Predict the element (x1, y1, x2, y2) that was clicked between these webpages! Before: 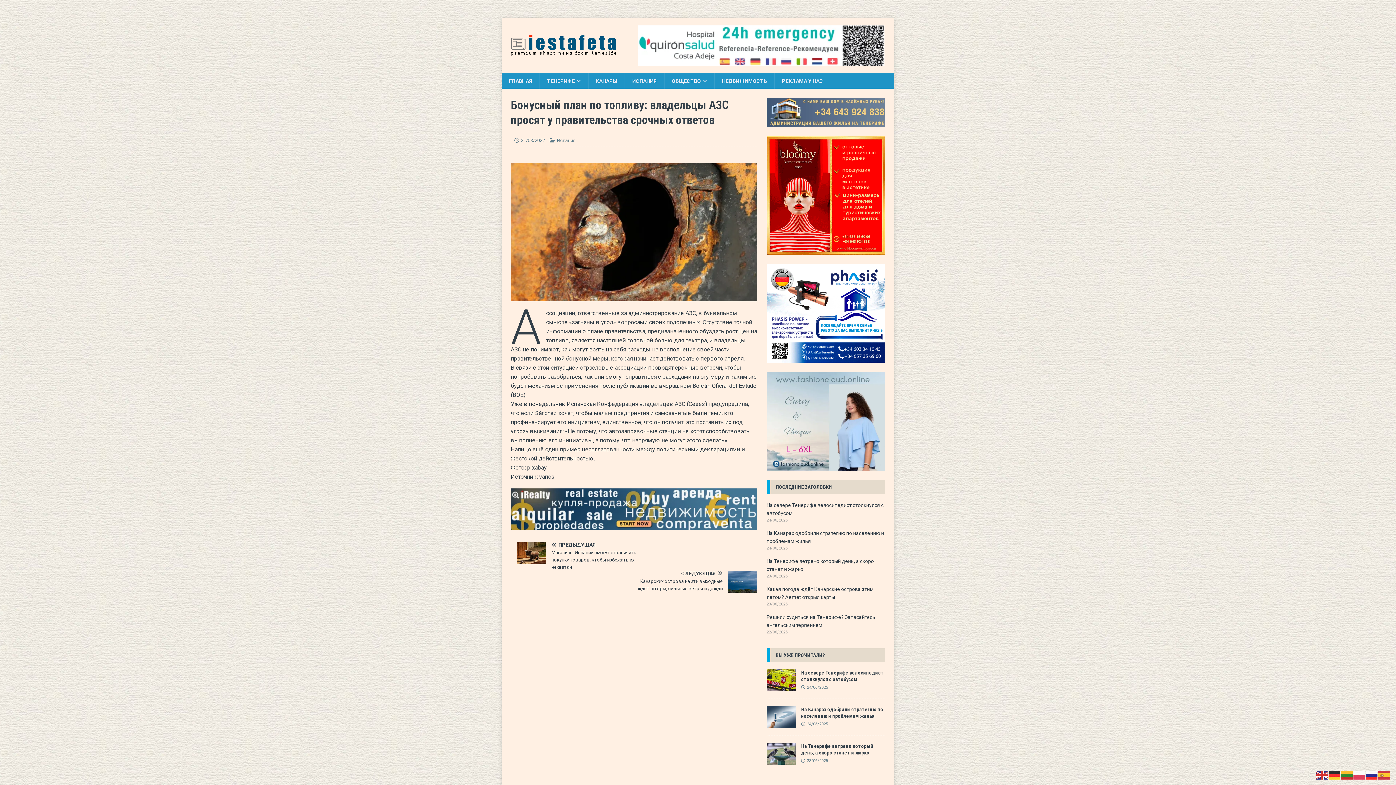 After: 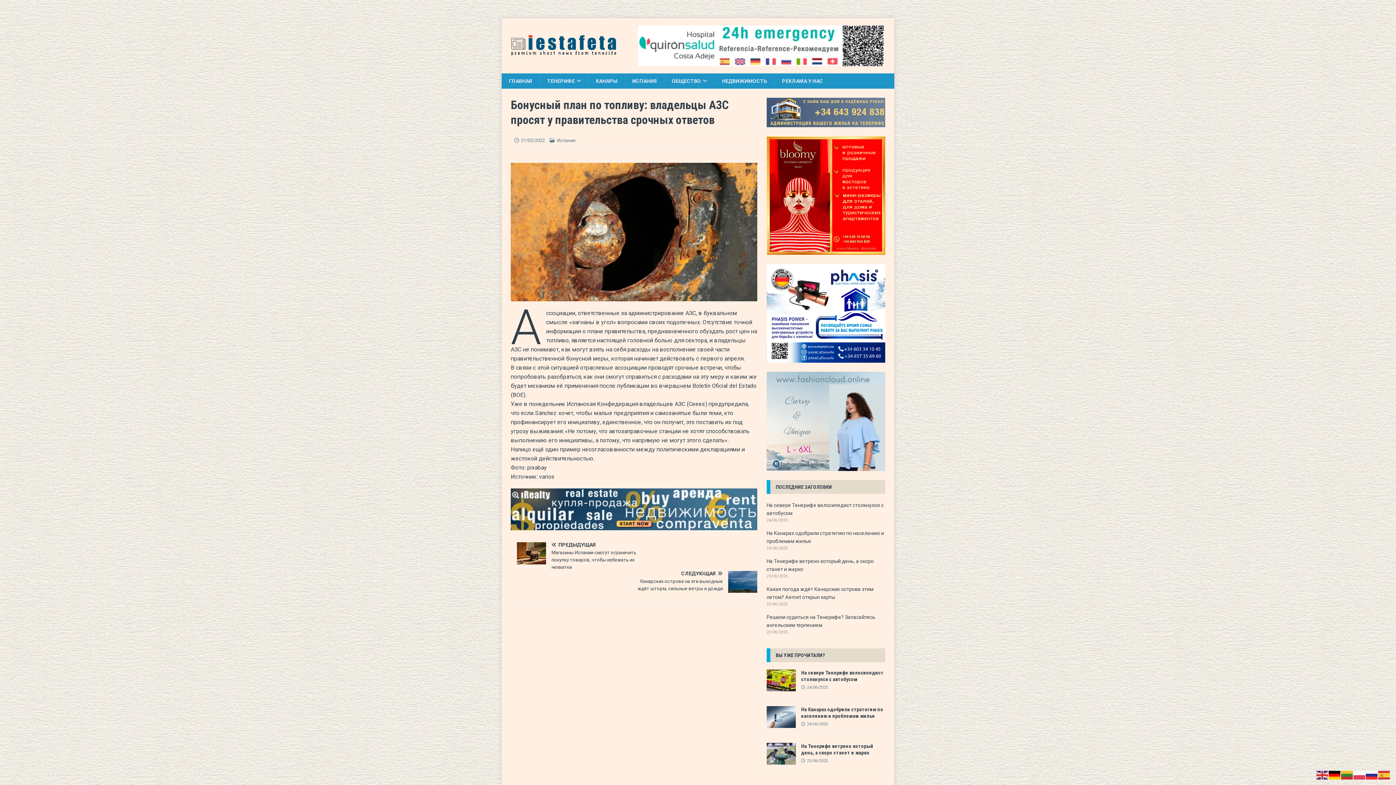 Action: bbox: (1329, 772, 1341, 778)